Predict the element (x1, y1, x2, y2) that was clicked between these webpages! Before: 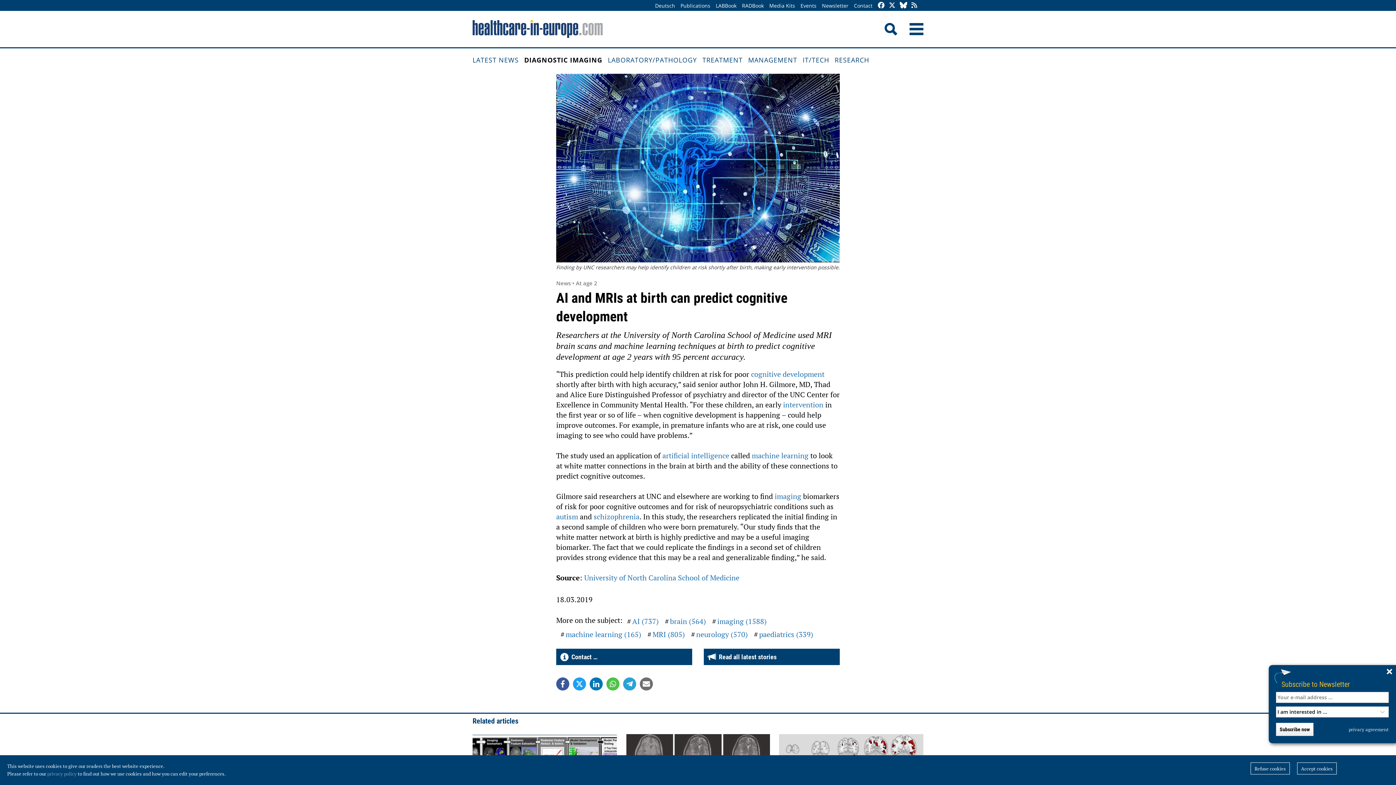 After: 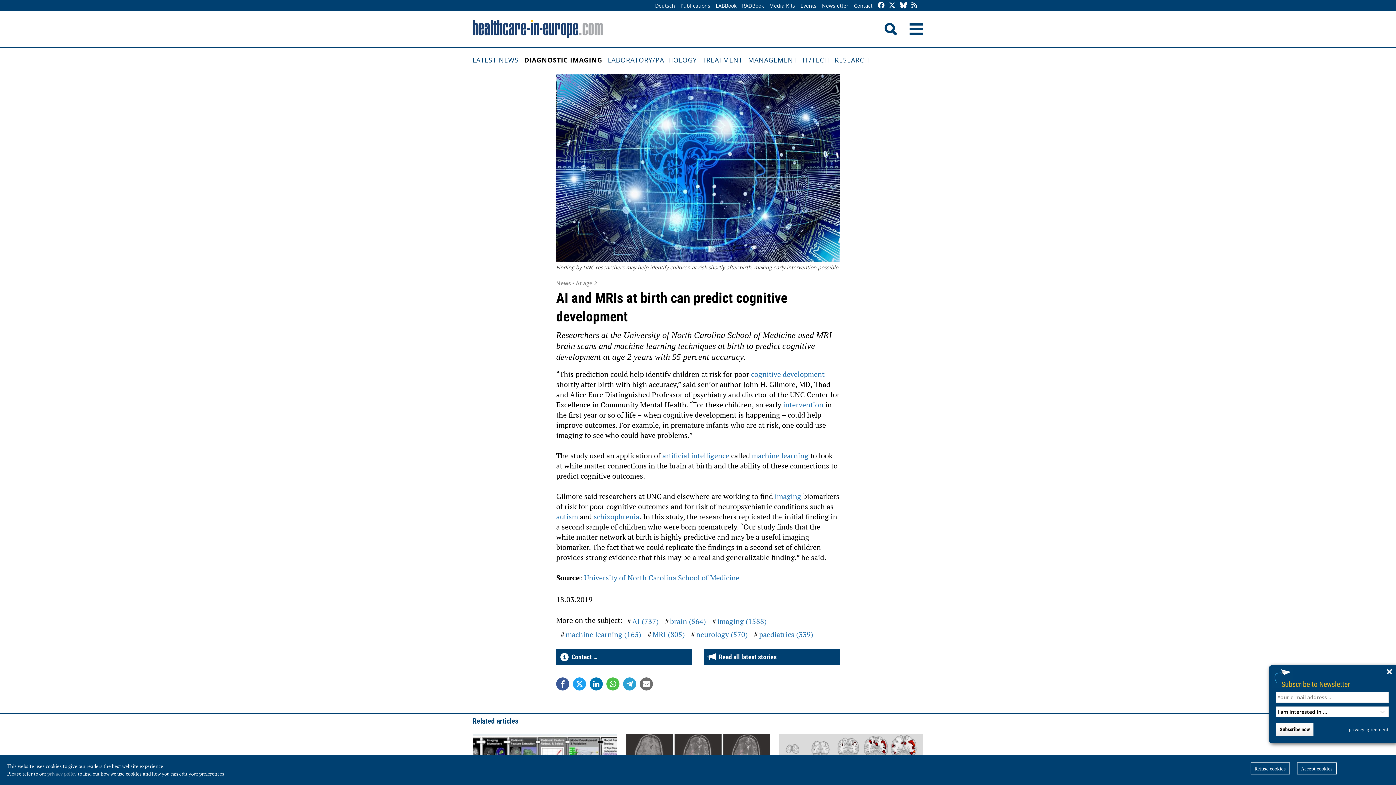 Action: label: artificial intelligence  bbox: (662, 450, 731, 460)